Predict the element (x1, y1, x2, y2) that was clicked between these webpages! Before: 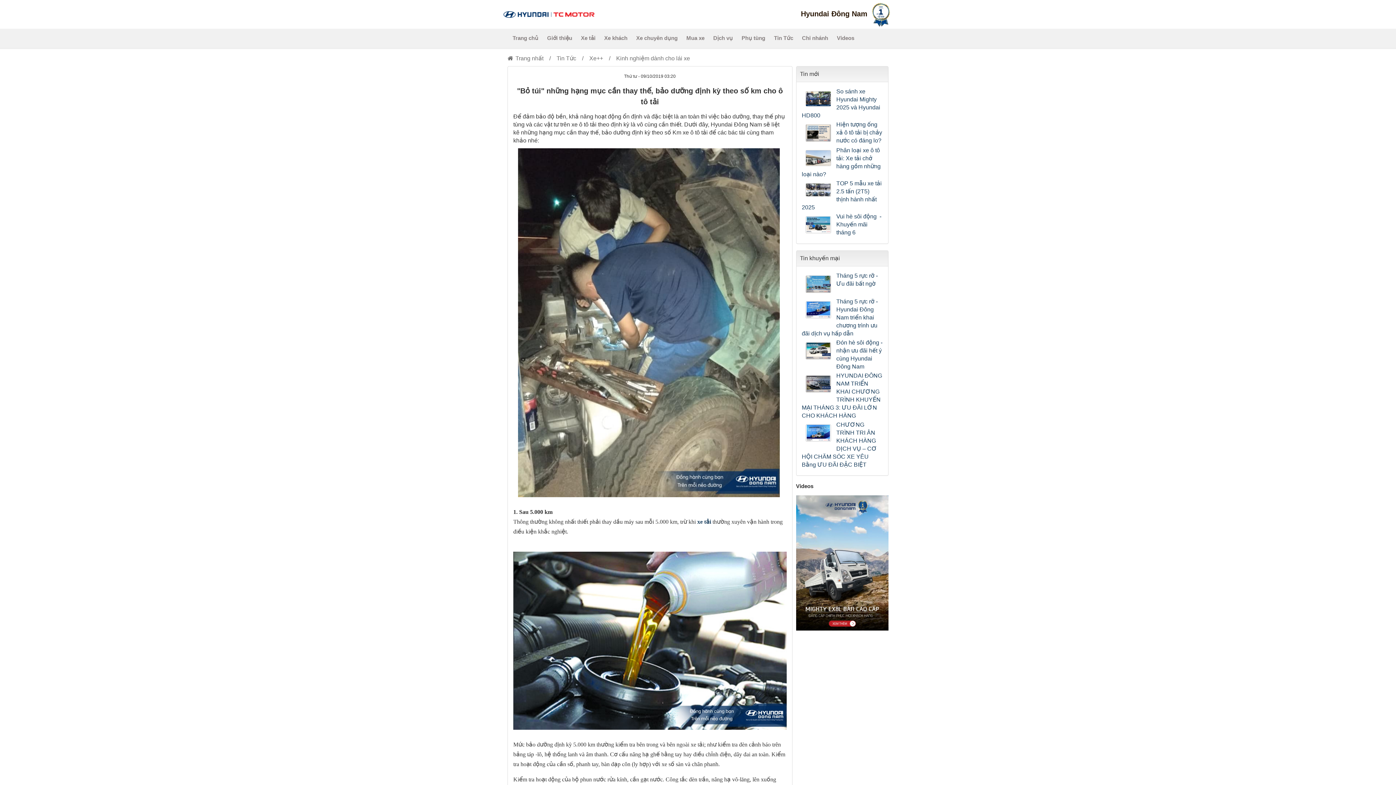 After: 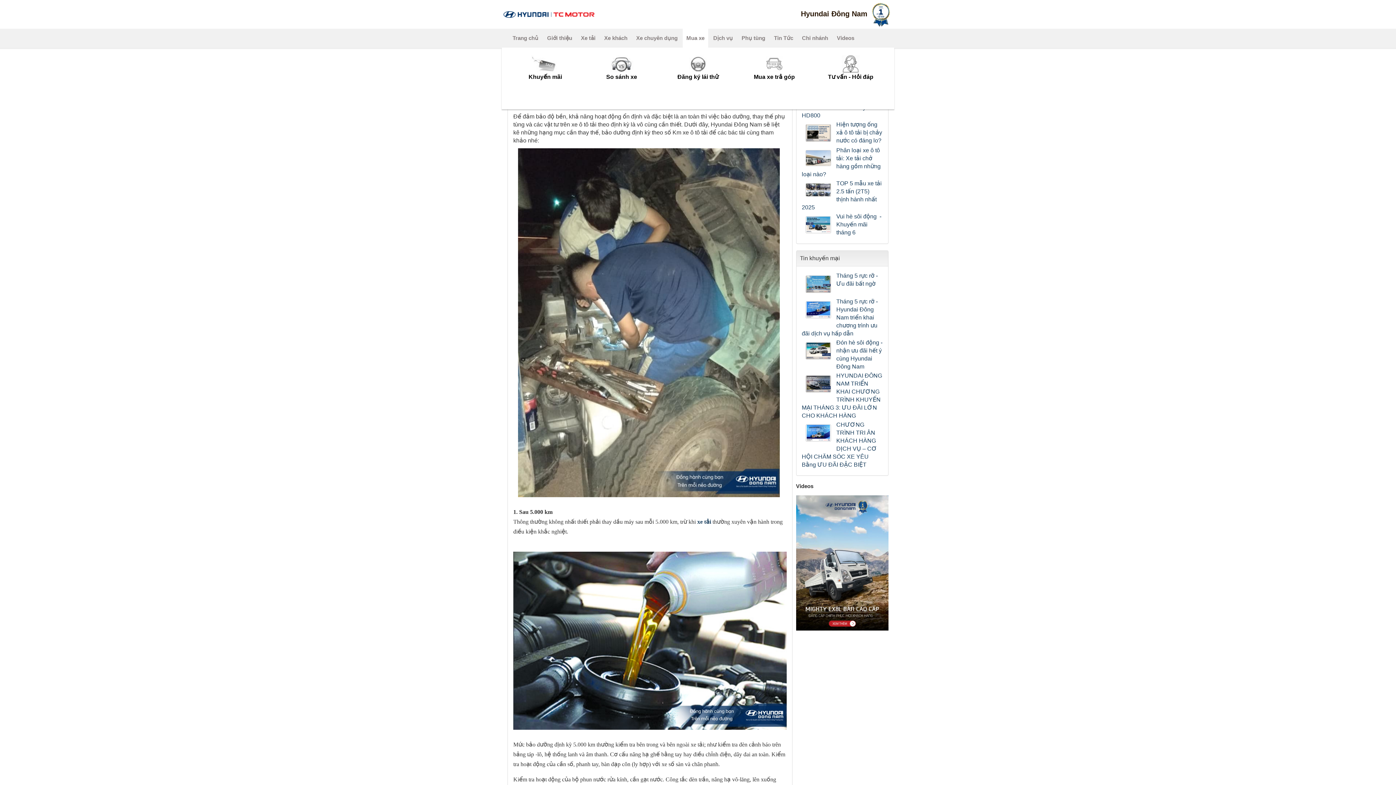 Action: bbox: (682, 28, 708, 47) label: Mua xe